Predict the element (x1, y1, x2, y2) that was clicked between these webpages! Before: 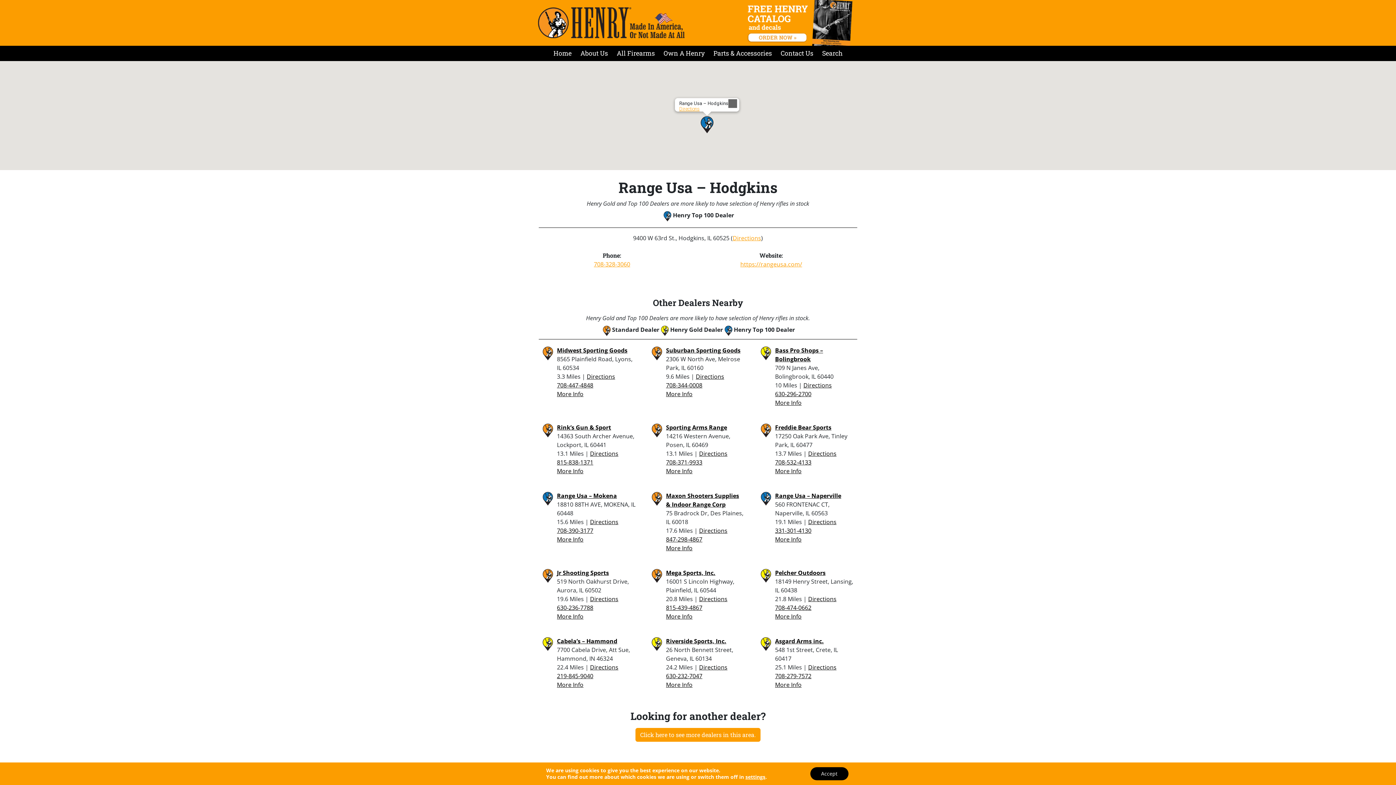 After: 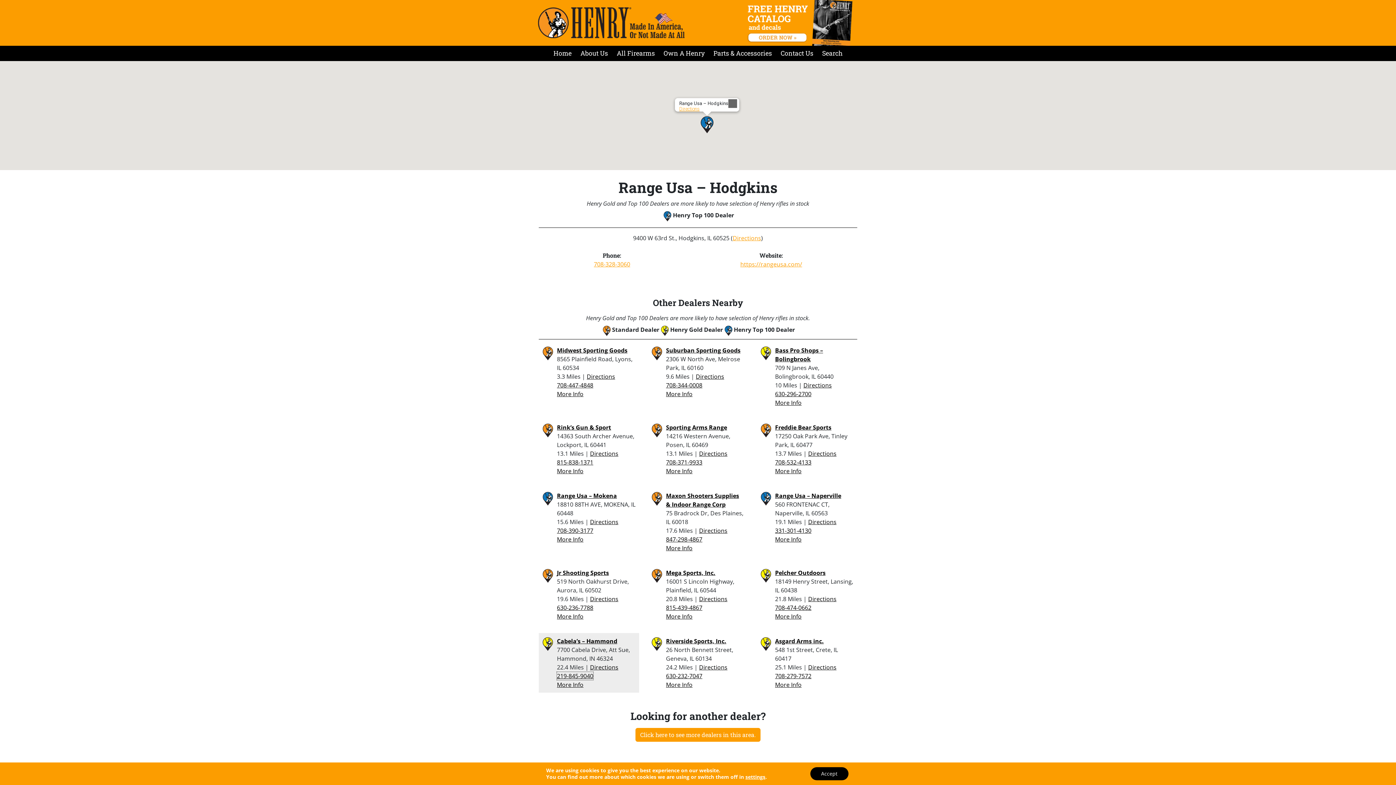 Action: bbox: (557, 672, 593, 680) label: 219-845-9040